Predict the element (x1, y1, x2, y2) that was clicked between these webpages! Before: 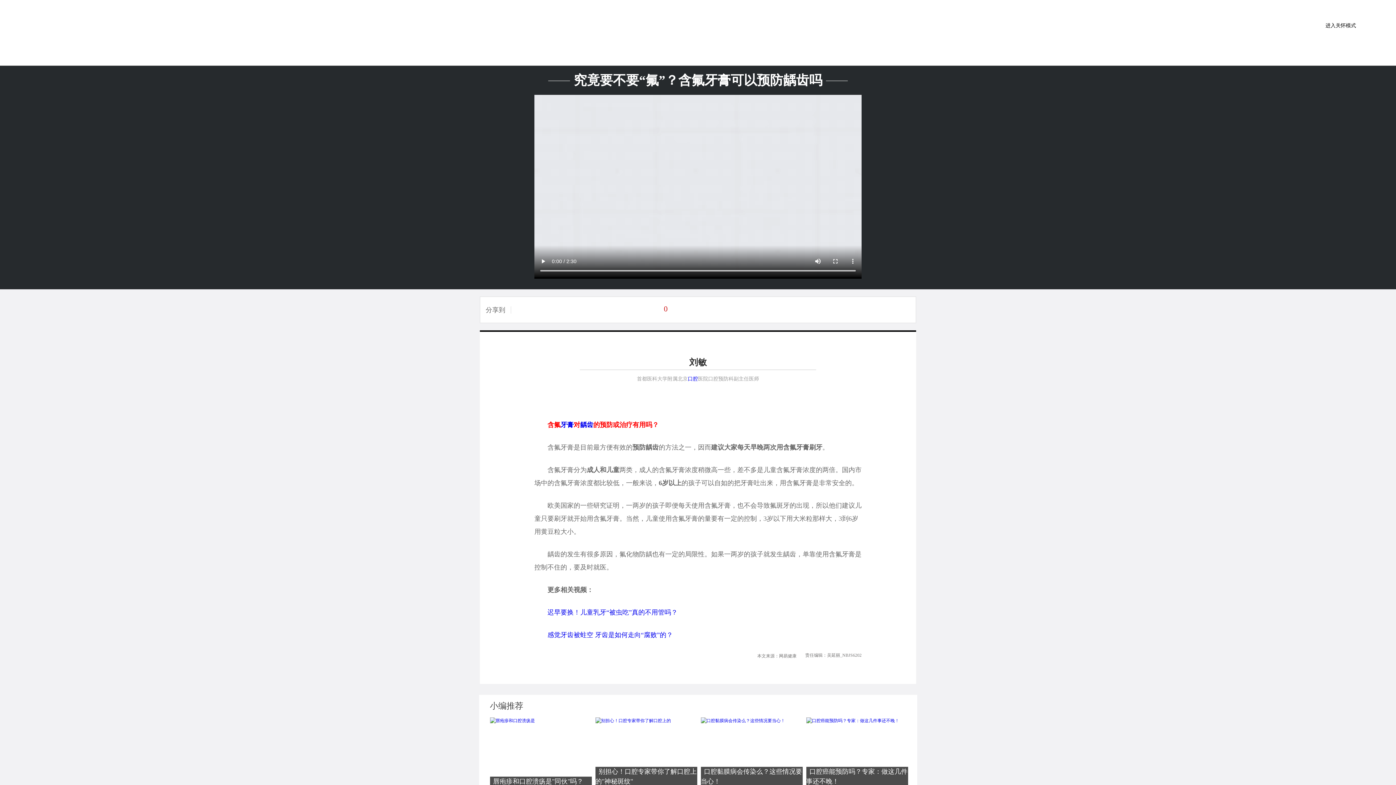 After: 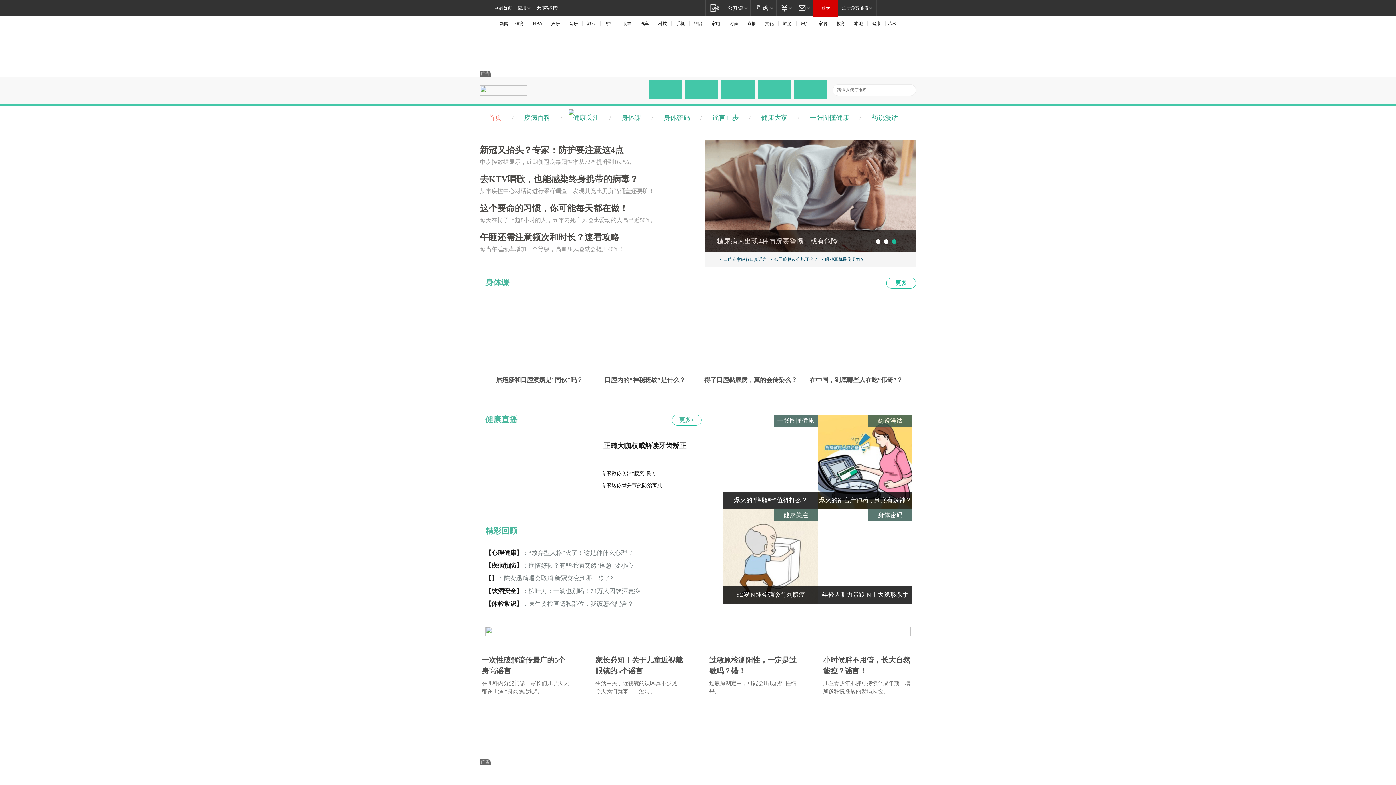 Action: bbox: (751, 653, 756, 658)